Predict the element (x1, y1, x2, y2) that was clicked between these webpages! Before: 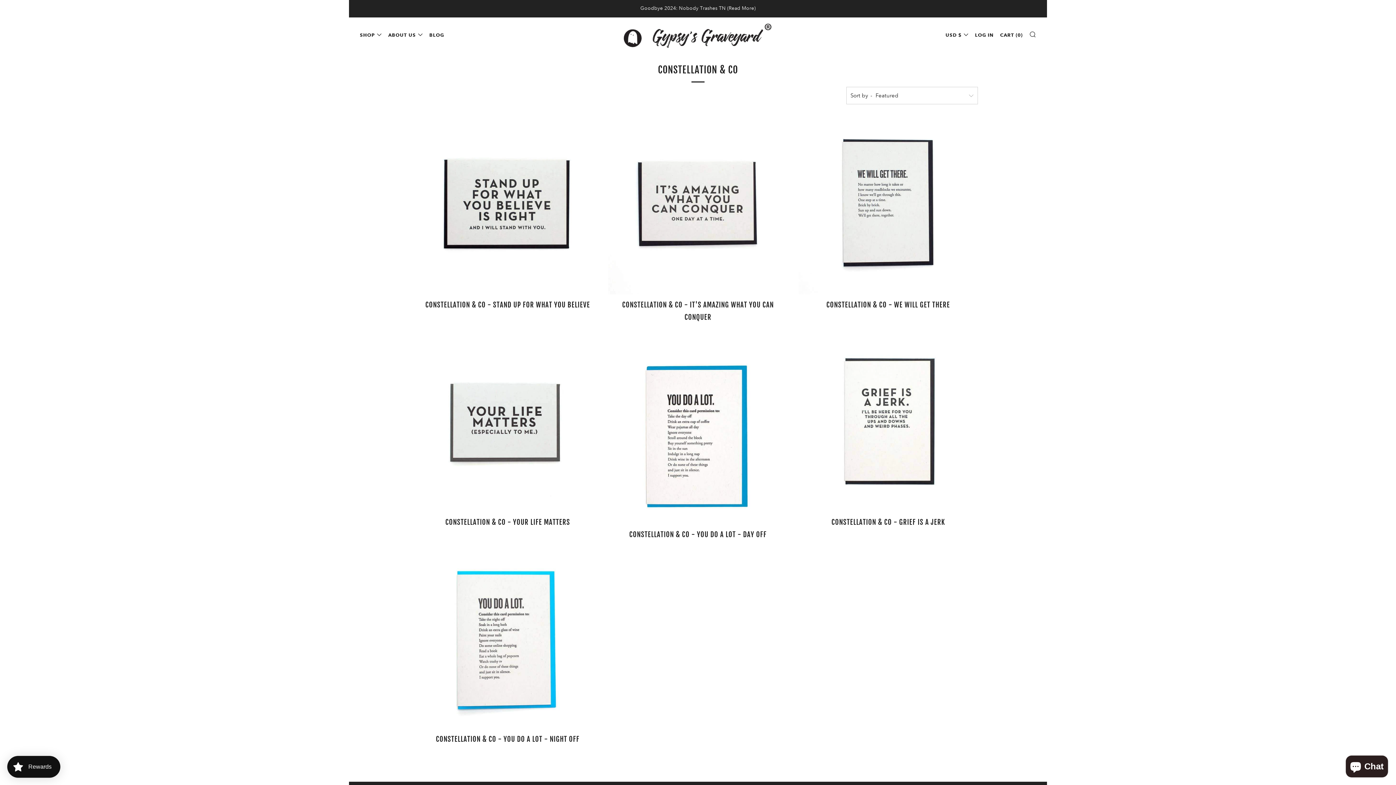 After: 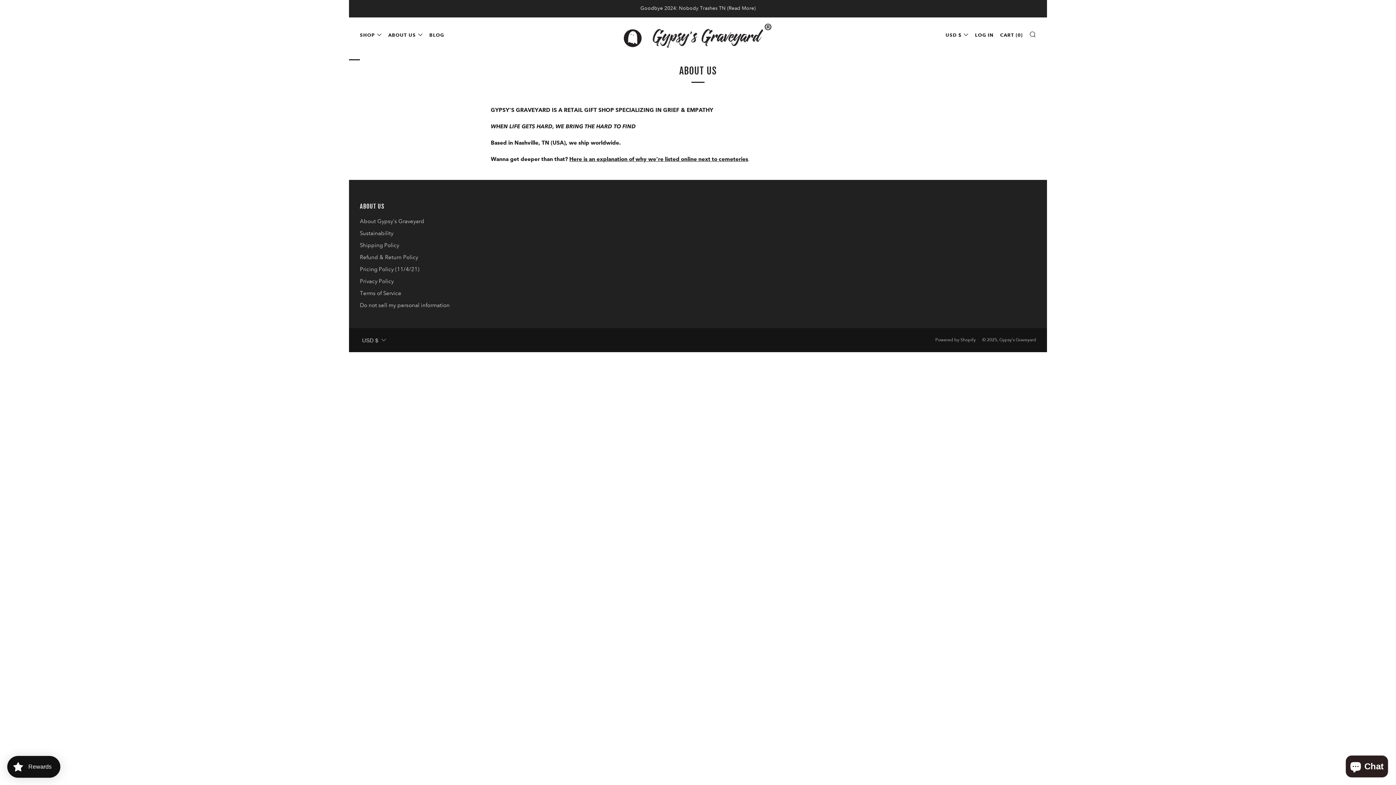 Action: label: ABOUT US bbox: (388, 29, 422, 40)